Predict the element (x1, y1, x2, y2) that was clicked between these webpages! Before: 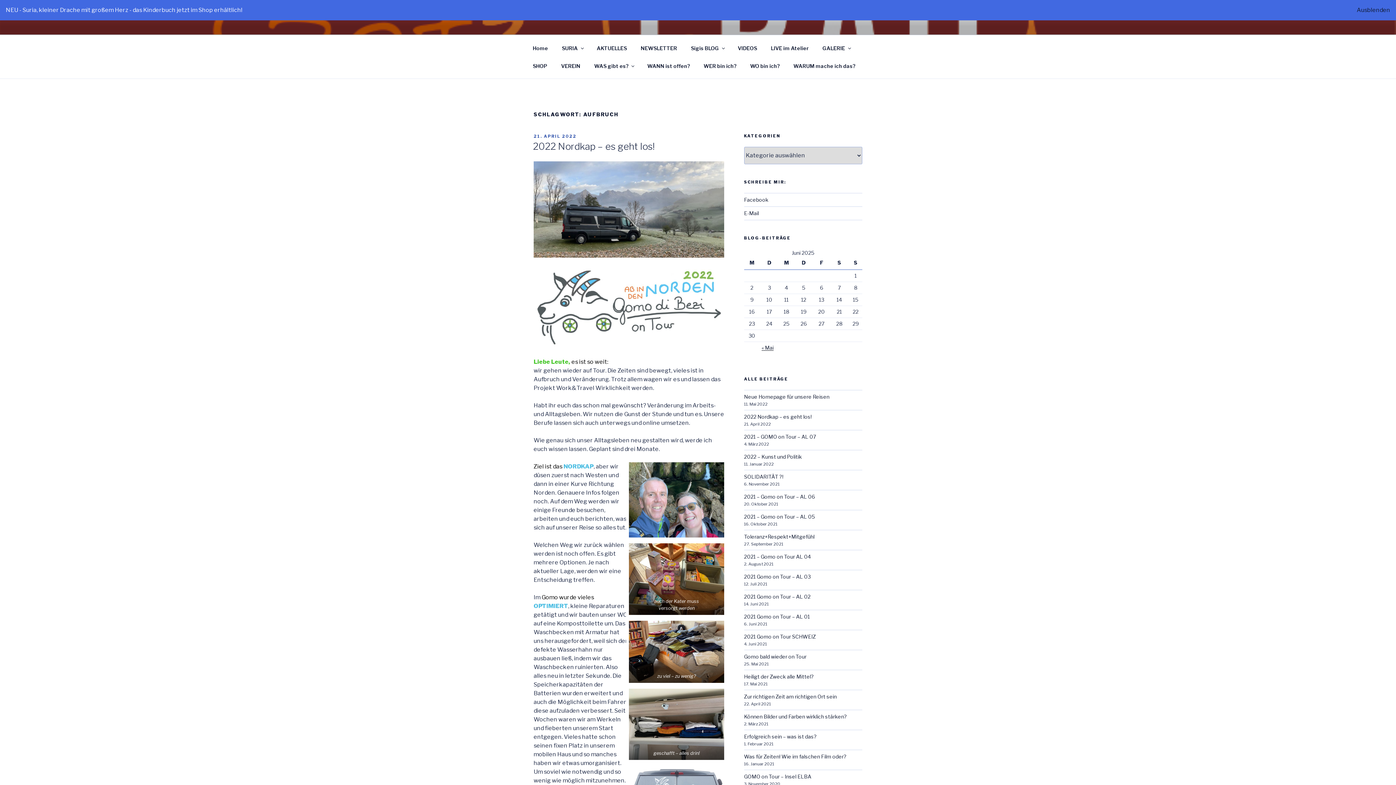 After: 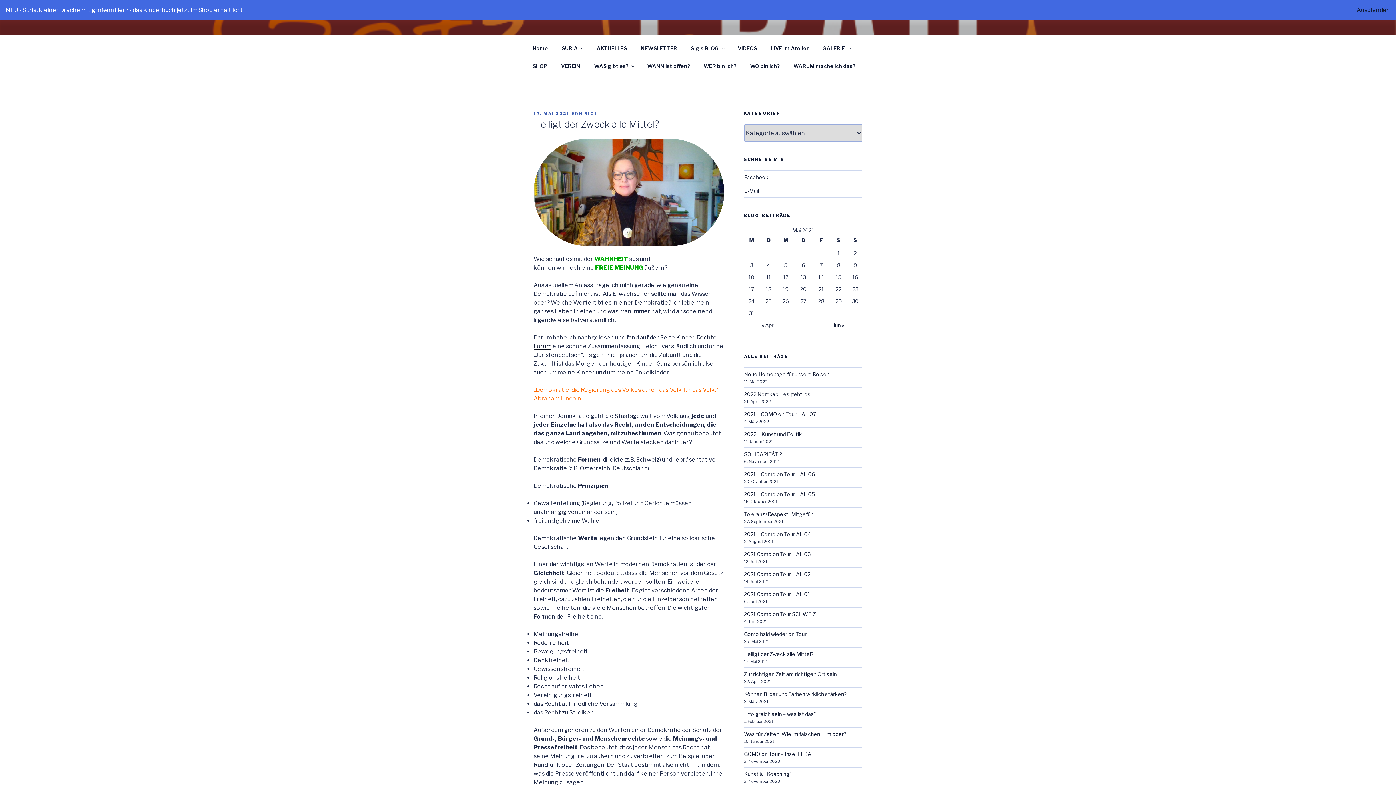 Action: bbox: (744, 673, 814, 679) label: Heiligt der Zweck alle Mittel?